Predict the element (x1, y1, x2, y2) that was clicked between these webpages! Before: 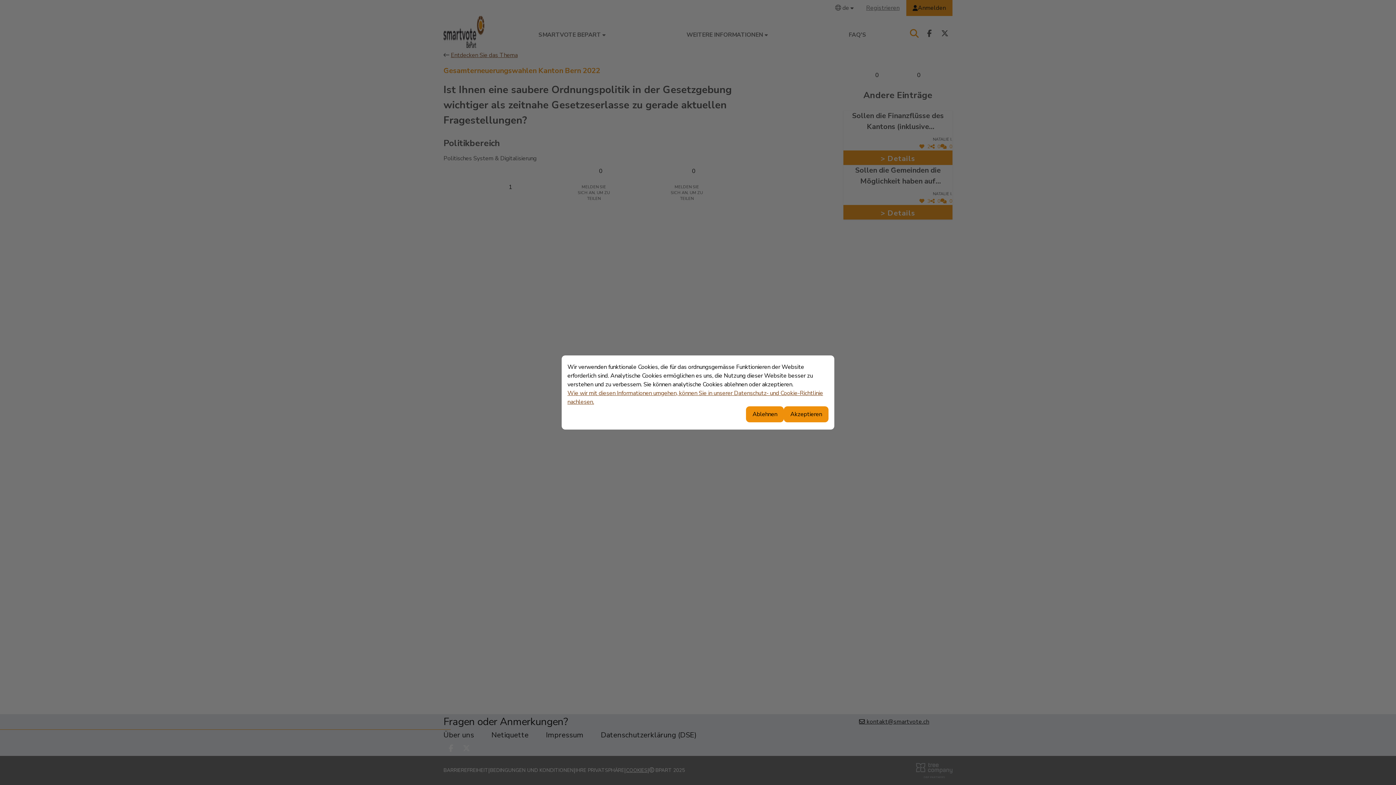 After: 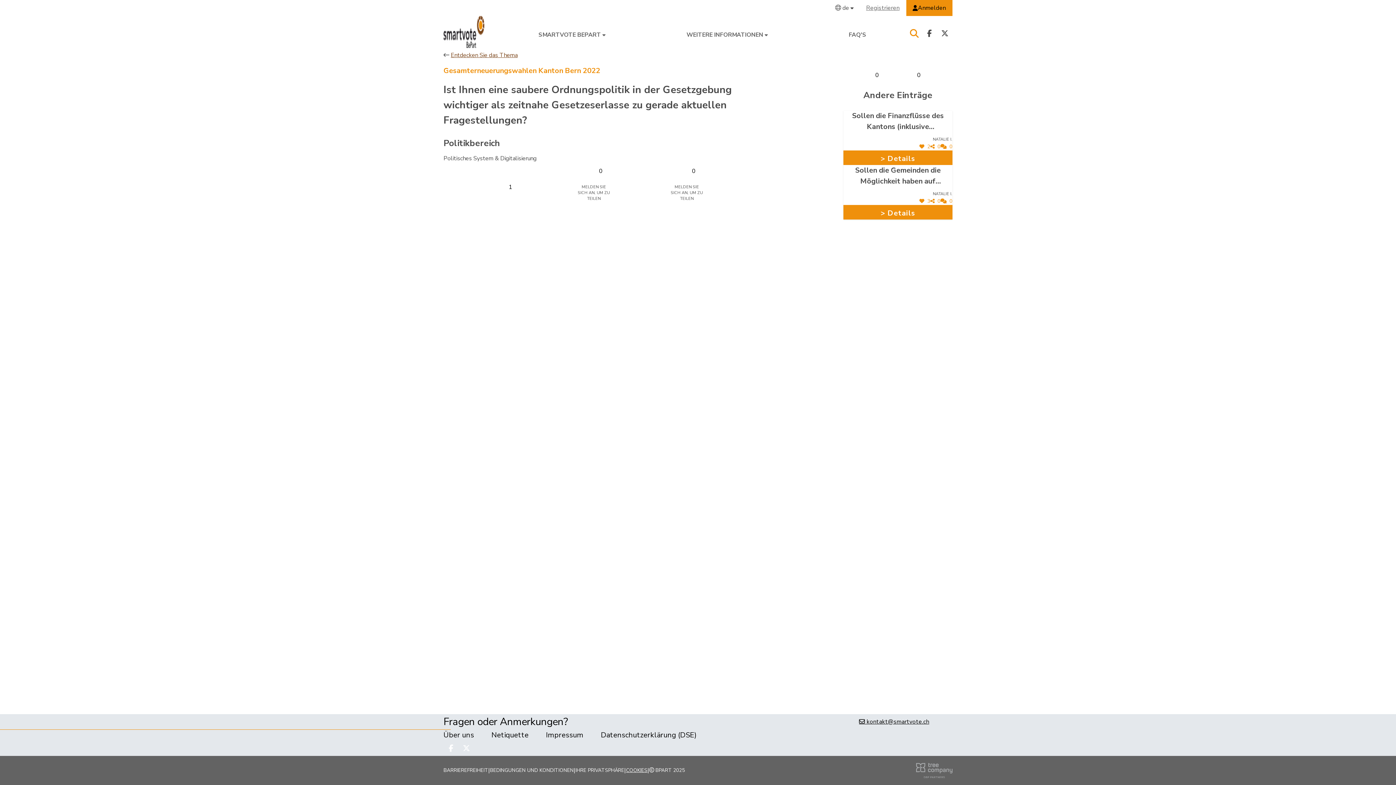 Action: label: Ablehnen bbox: (746, 406, 784, 422)